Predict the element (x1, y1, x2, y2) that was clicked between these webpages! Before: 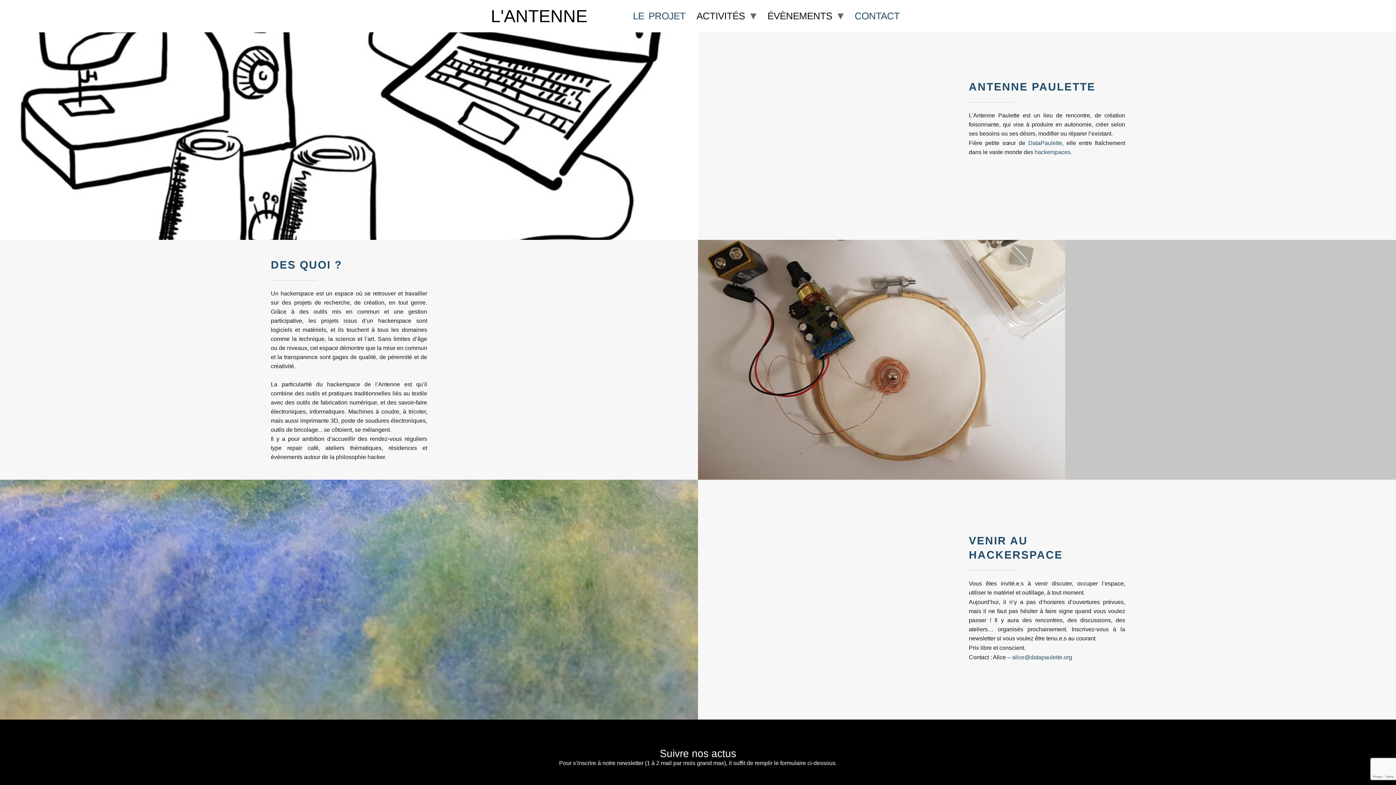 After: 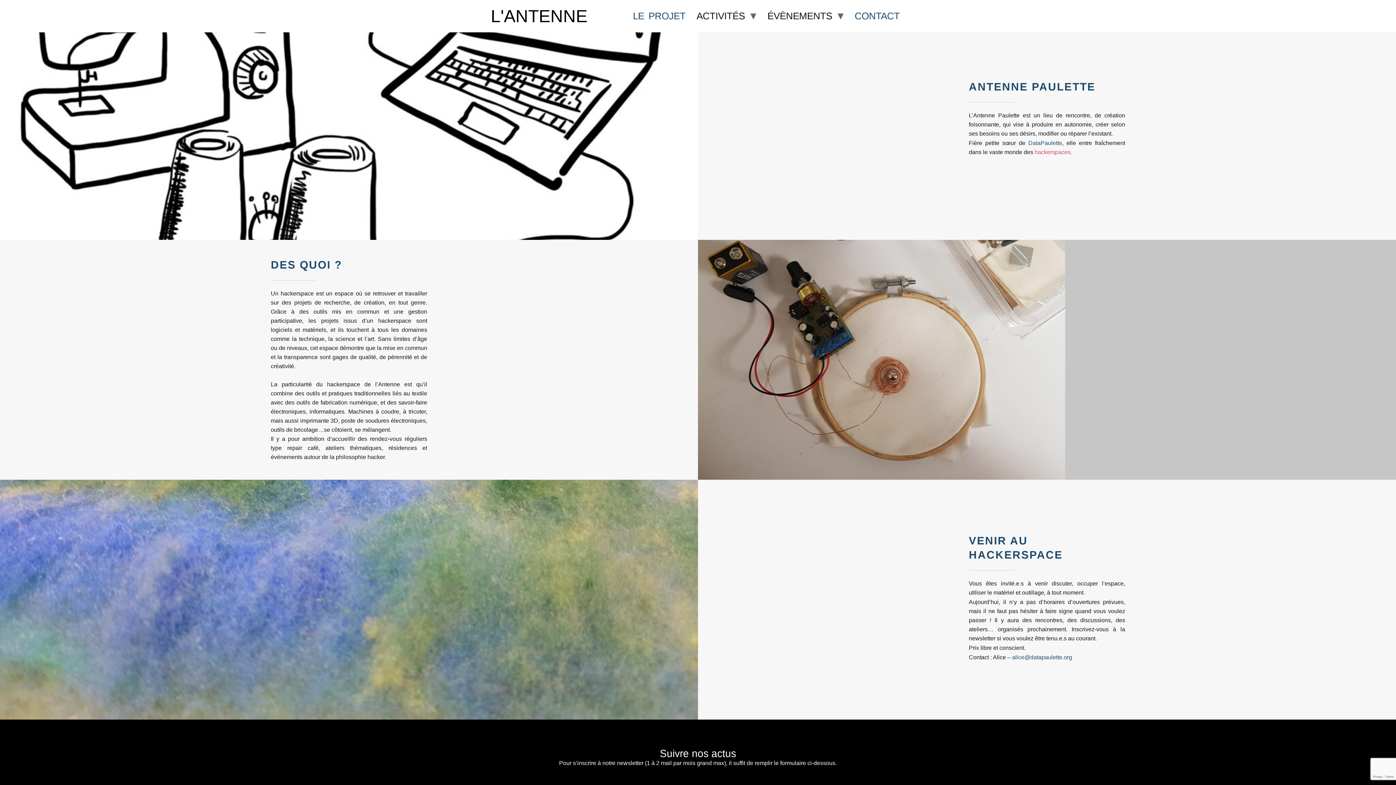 Action: bbox: (1034, 148, 1070, 155) label: hackerspaces